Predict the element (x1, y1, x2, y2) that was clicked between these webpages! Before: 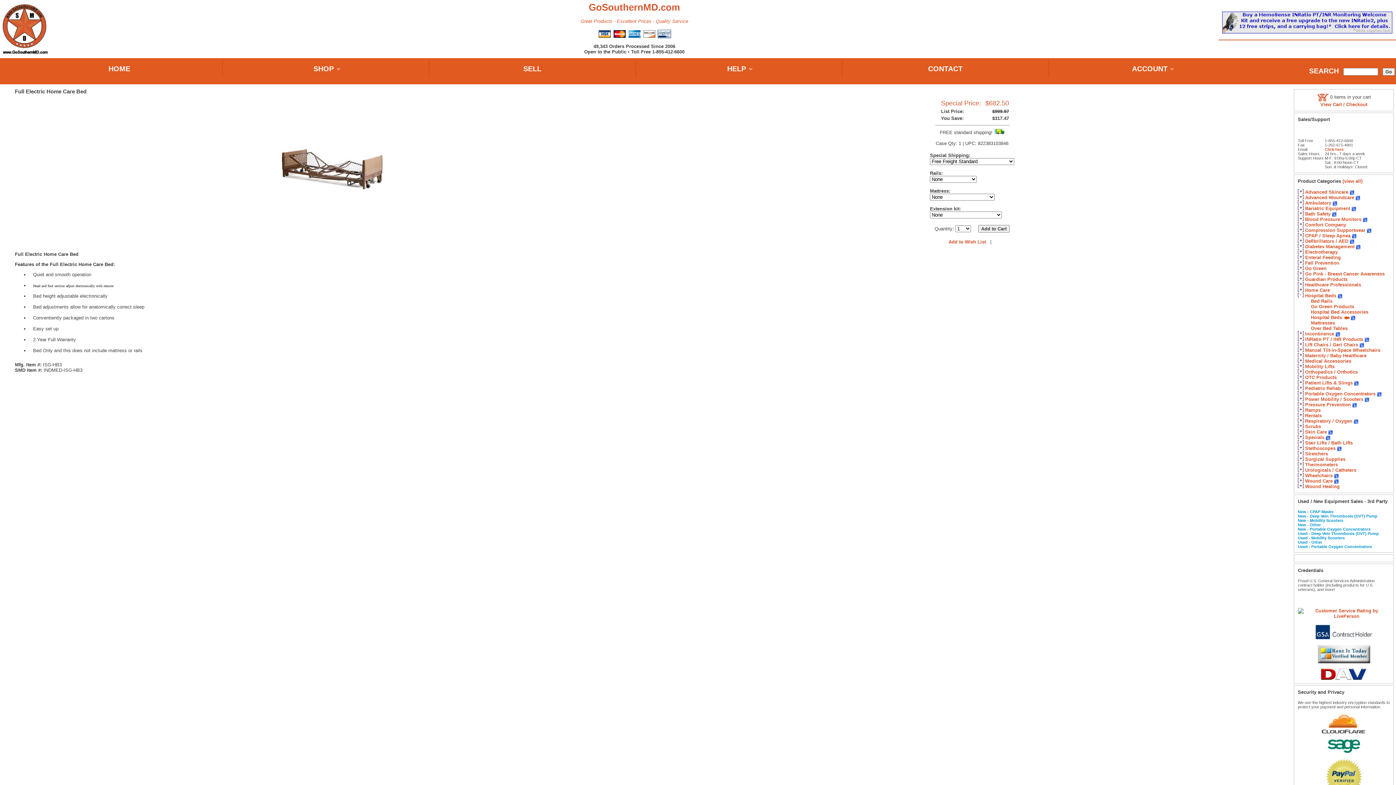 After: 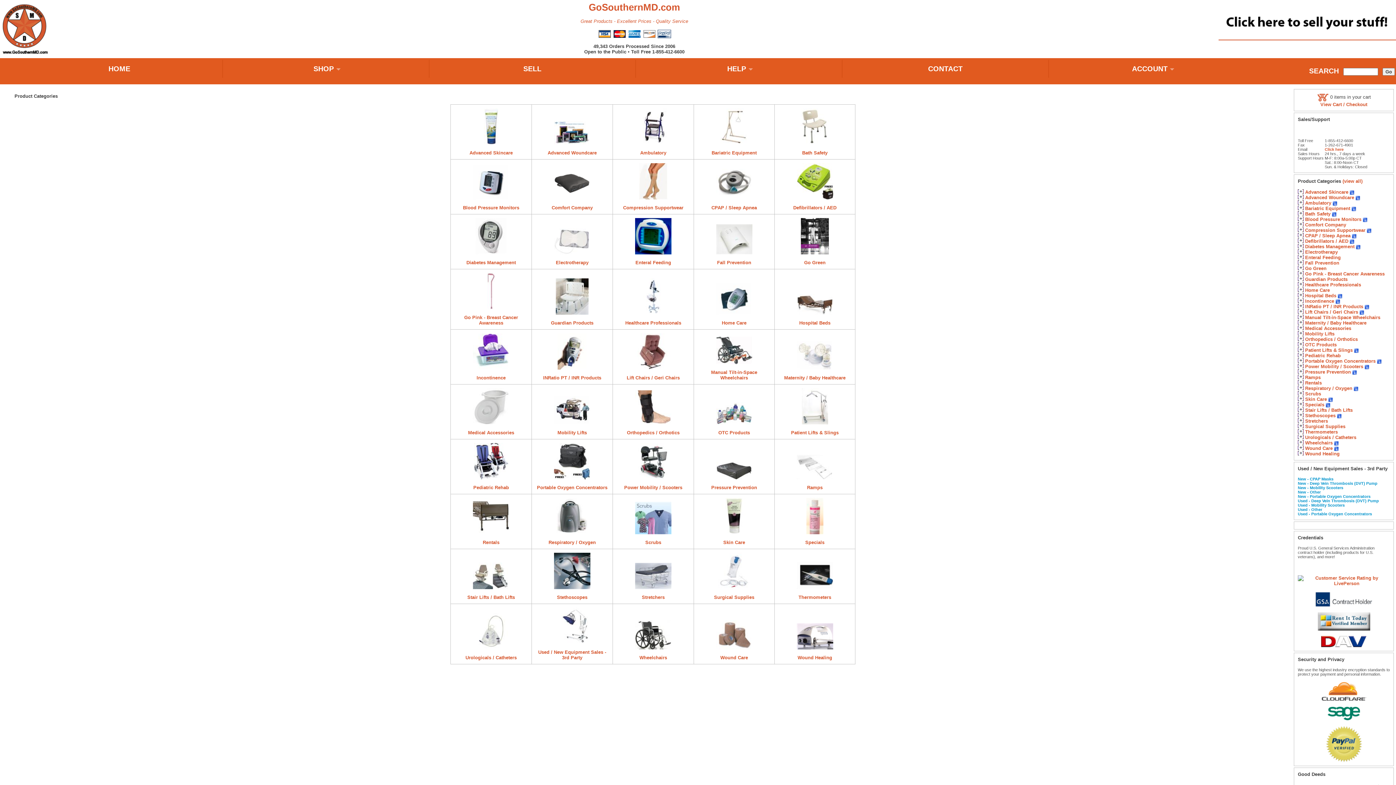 Action: bbox: (1342, 178, 1362, 184) label: (view all)